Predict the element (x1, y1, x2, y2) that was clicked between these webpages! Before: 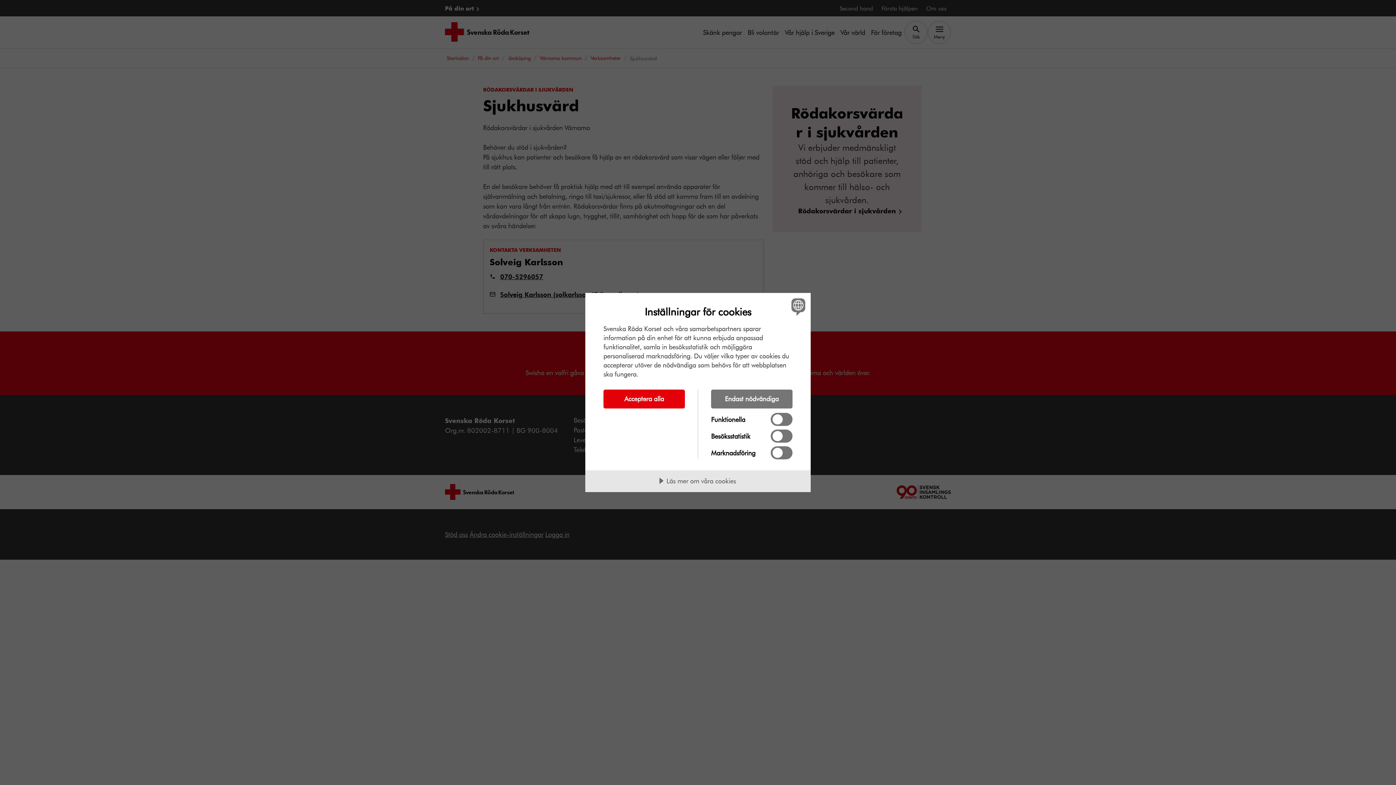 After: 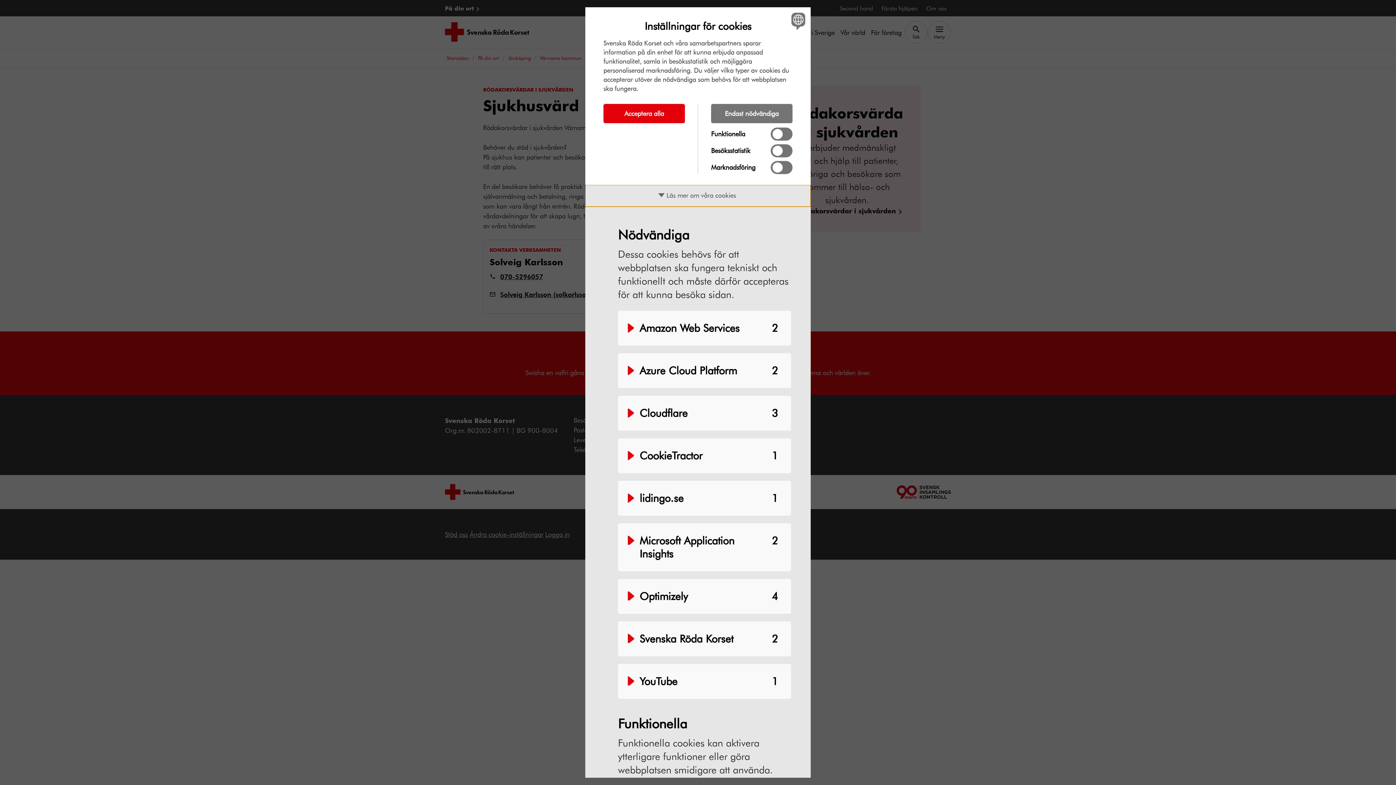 Action: label: Läs mer om våra cookies bbox: (585, 470, 810, 492)